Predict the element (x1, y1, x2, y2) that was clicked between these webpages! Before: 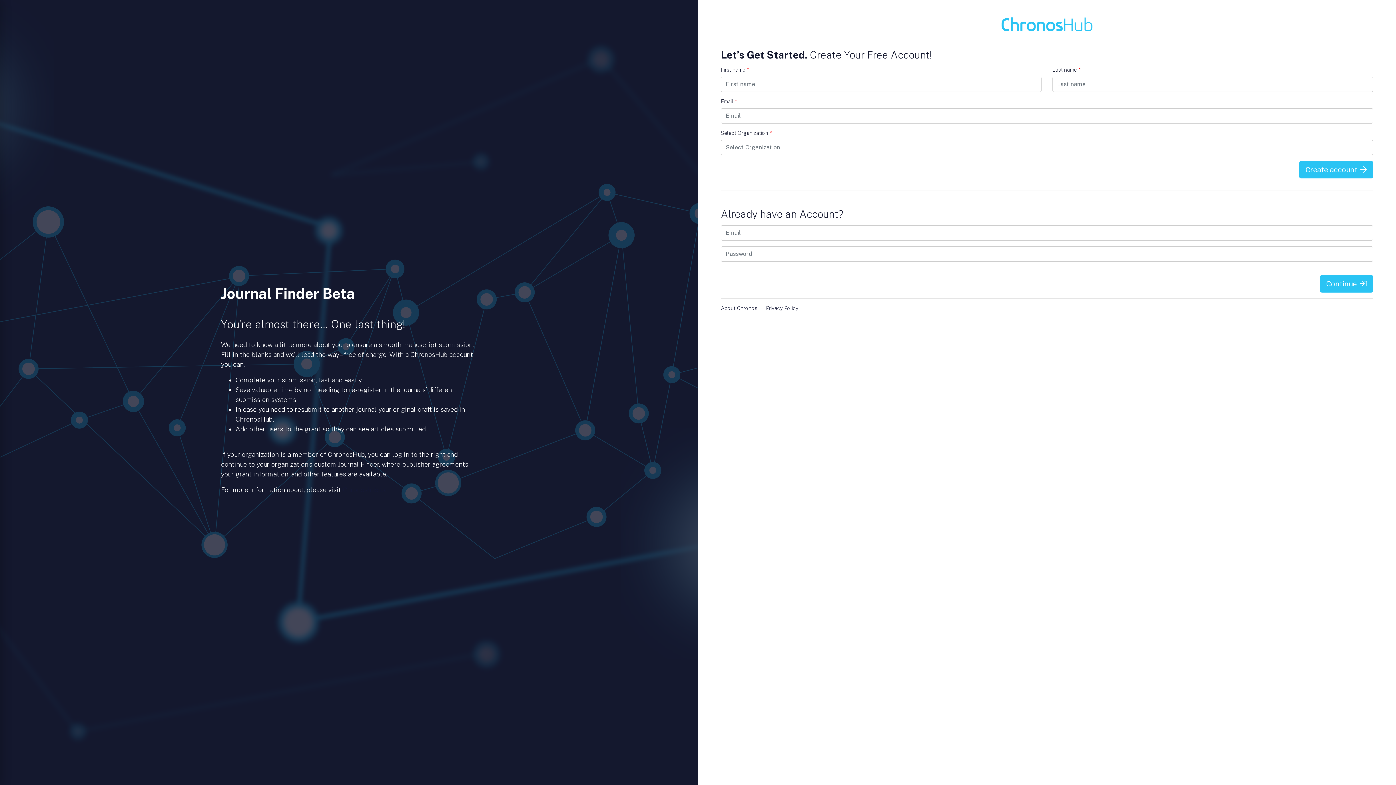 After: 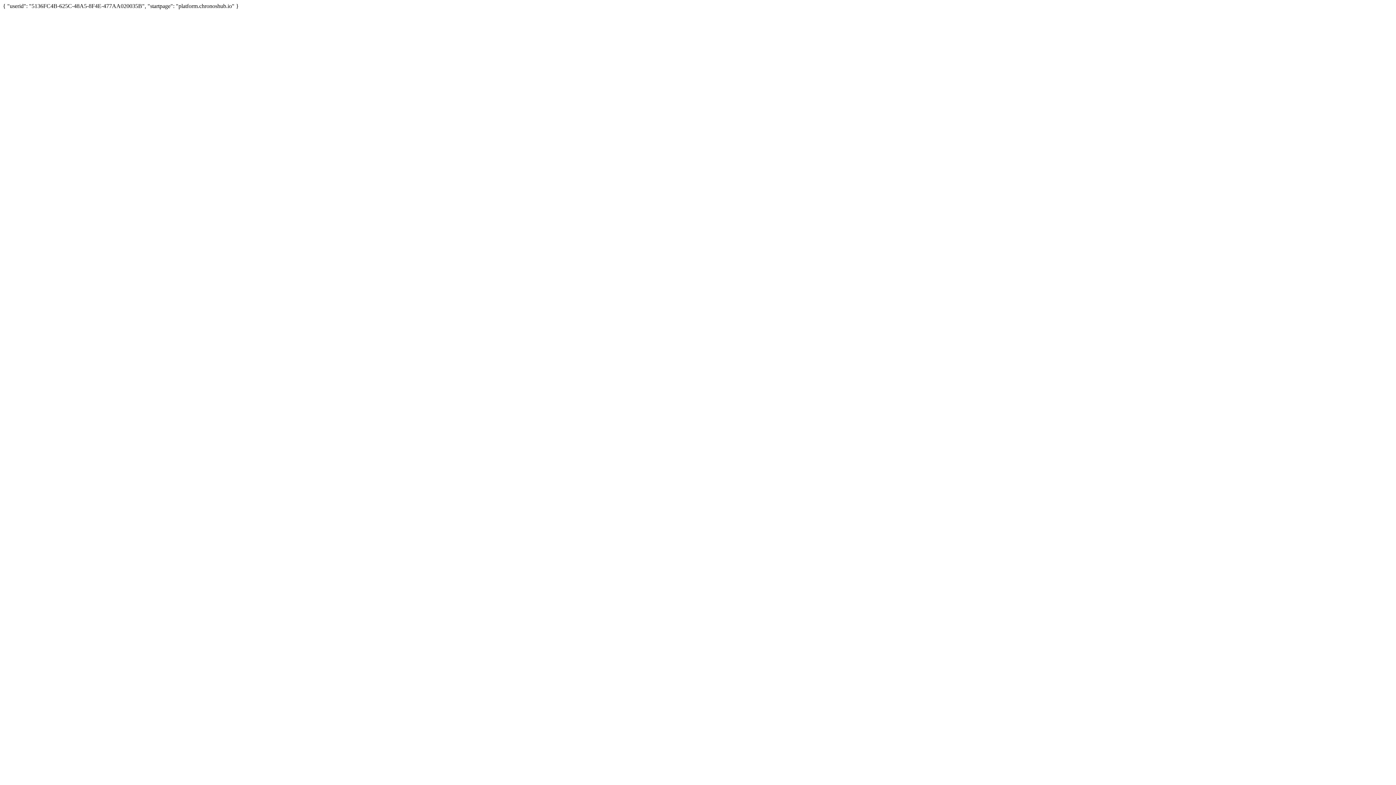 Action: bbox: (1299, 161, 1373, 178) label: Create account